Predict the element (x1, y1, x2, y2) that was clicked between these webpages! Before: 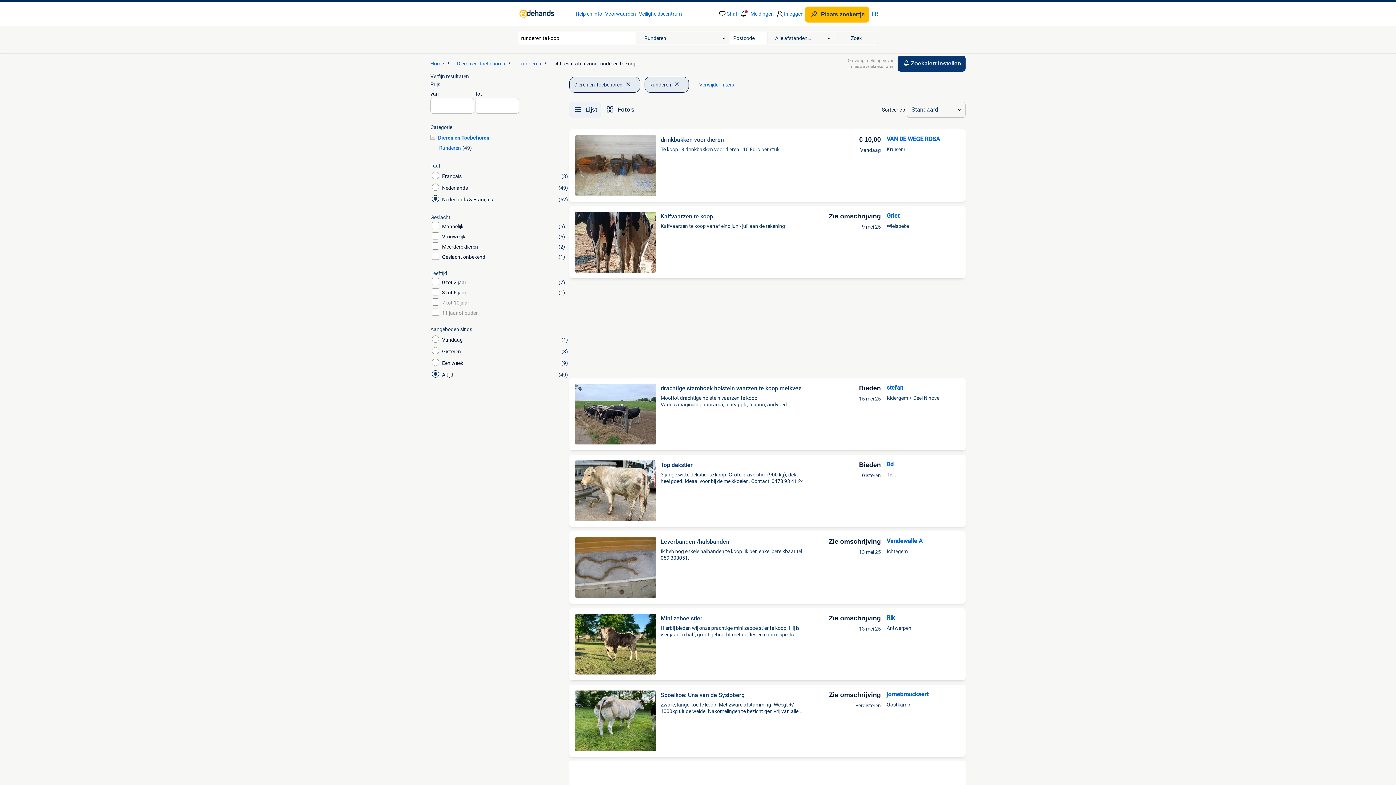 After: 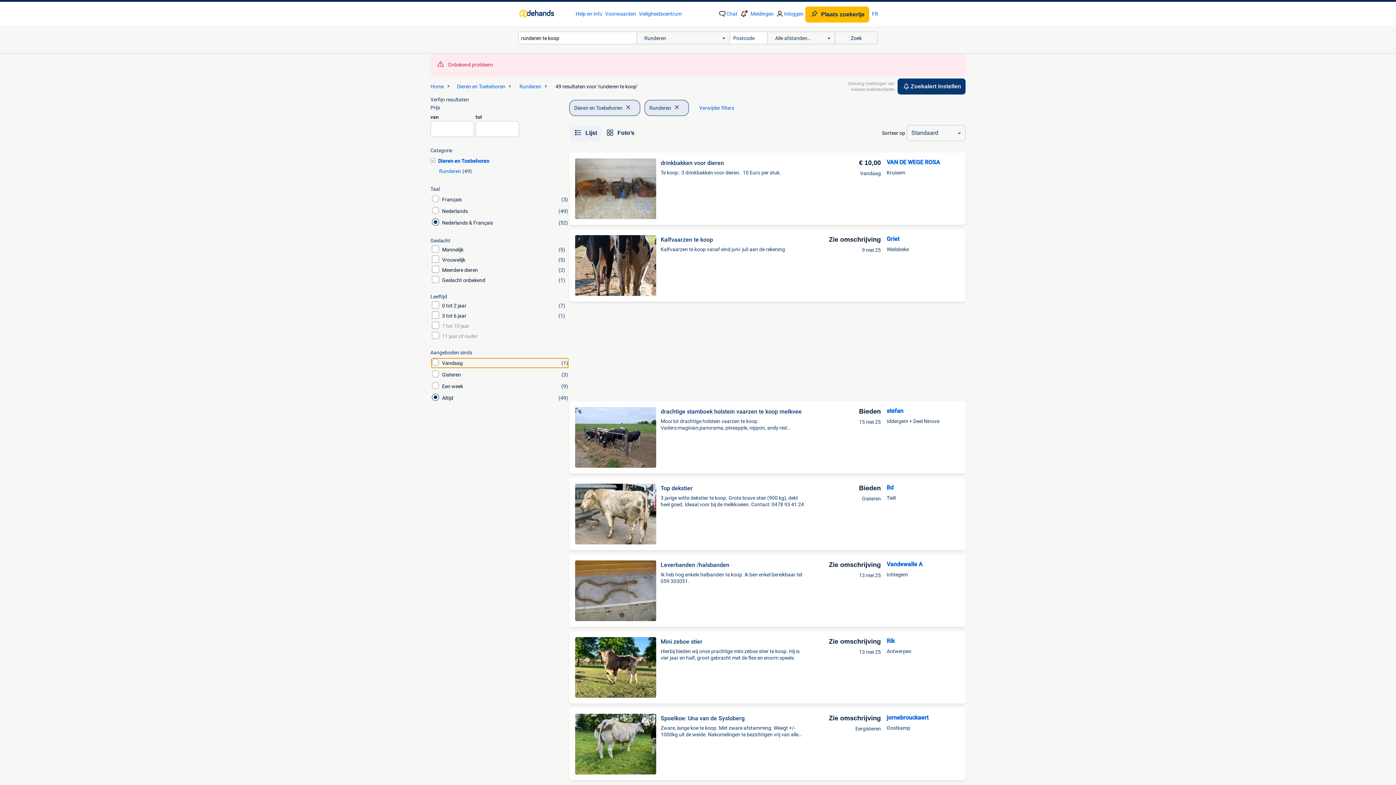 Action: bbox: (430, 335, 566, 344) label: Vandaag
(1)